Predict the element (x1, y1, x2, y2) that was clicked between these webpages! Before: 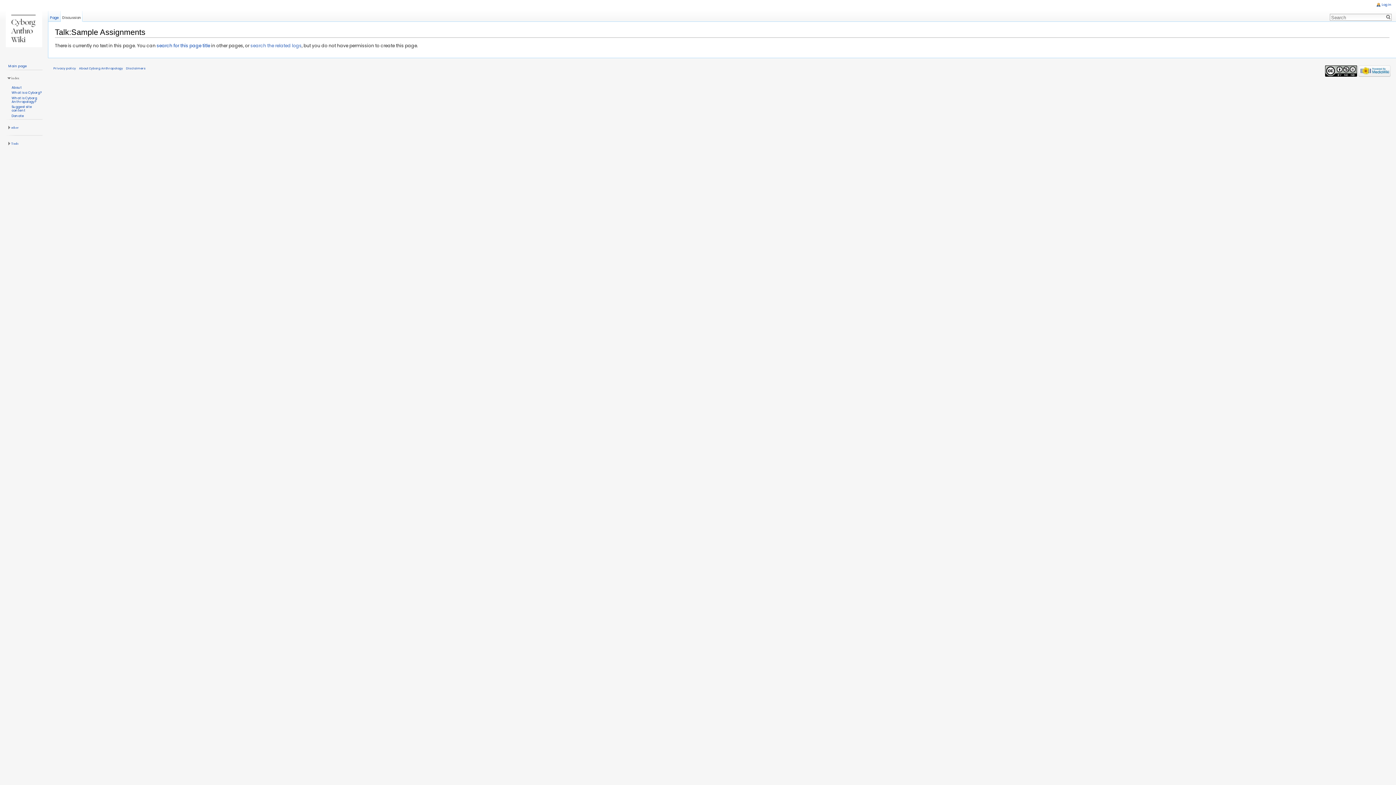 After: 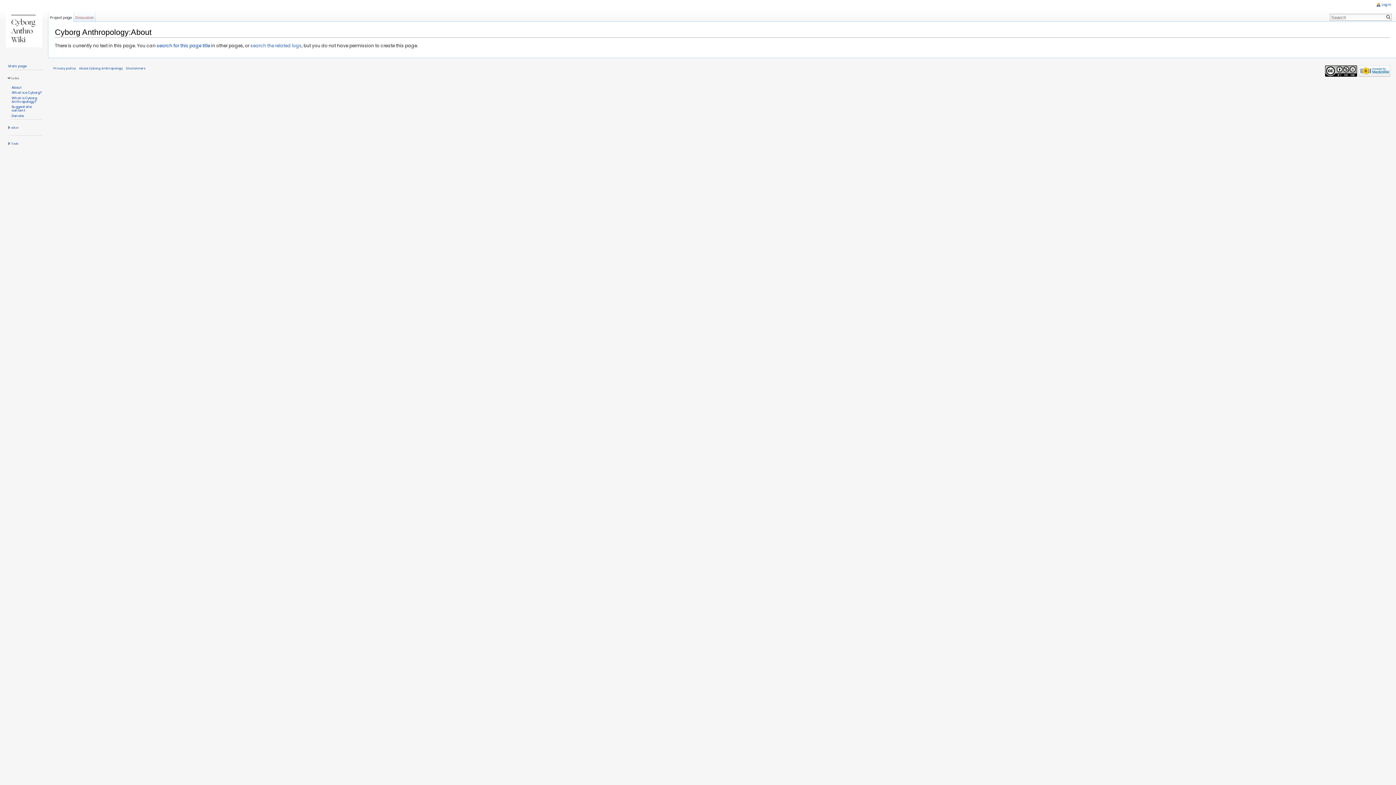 Action: bbox: (79, 66, 123, 70) label: About Cyborg Anthropology